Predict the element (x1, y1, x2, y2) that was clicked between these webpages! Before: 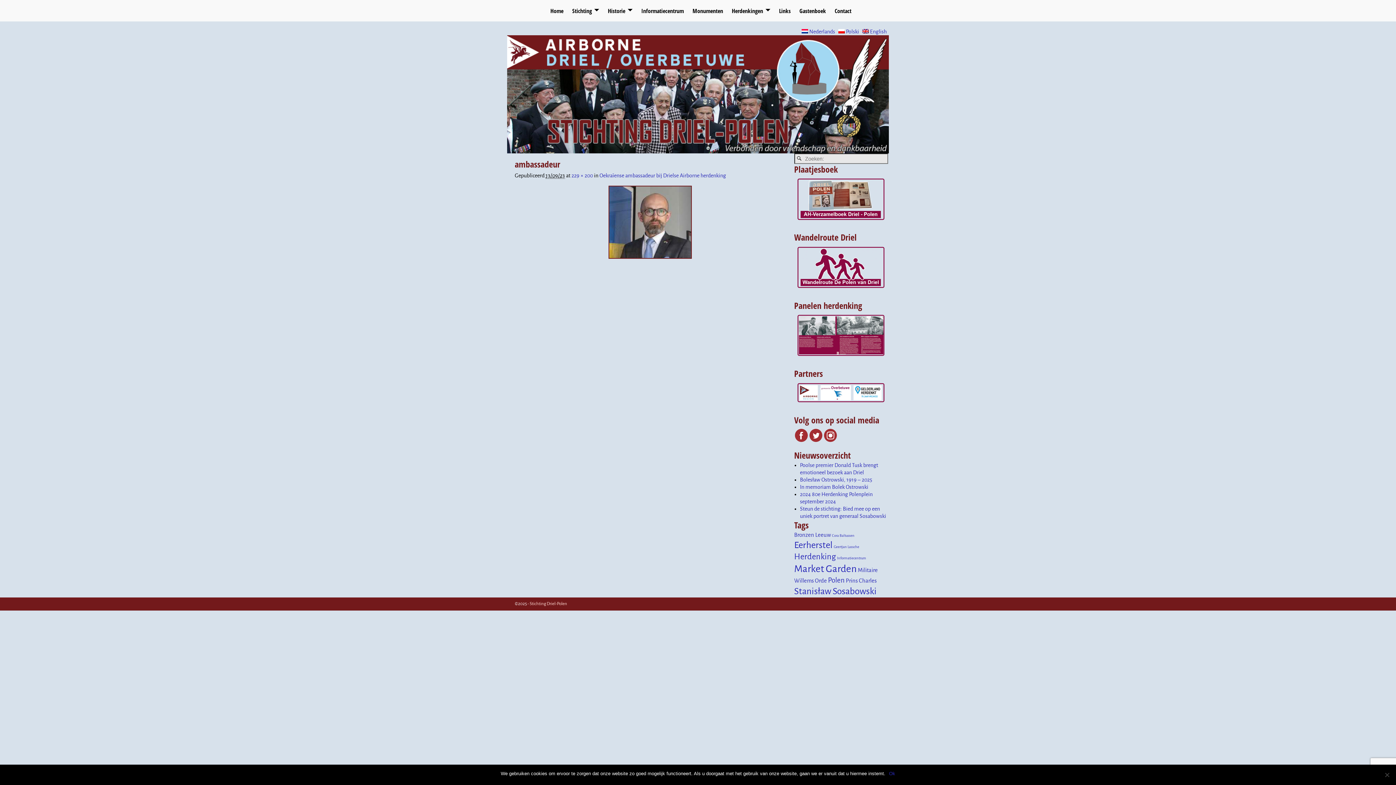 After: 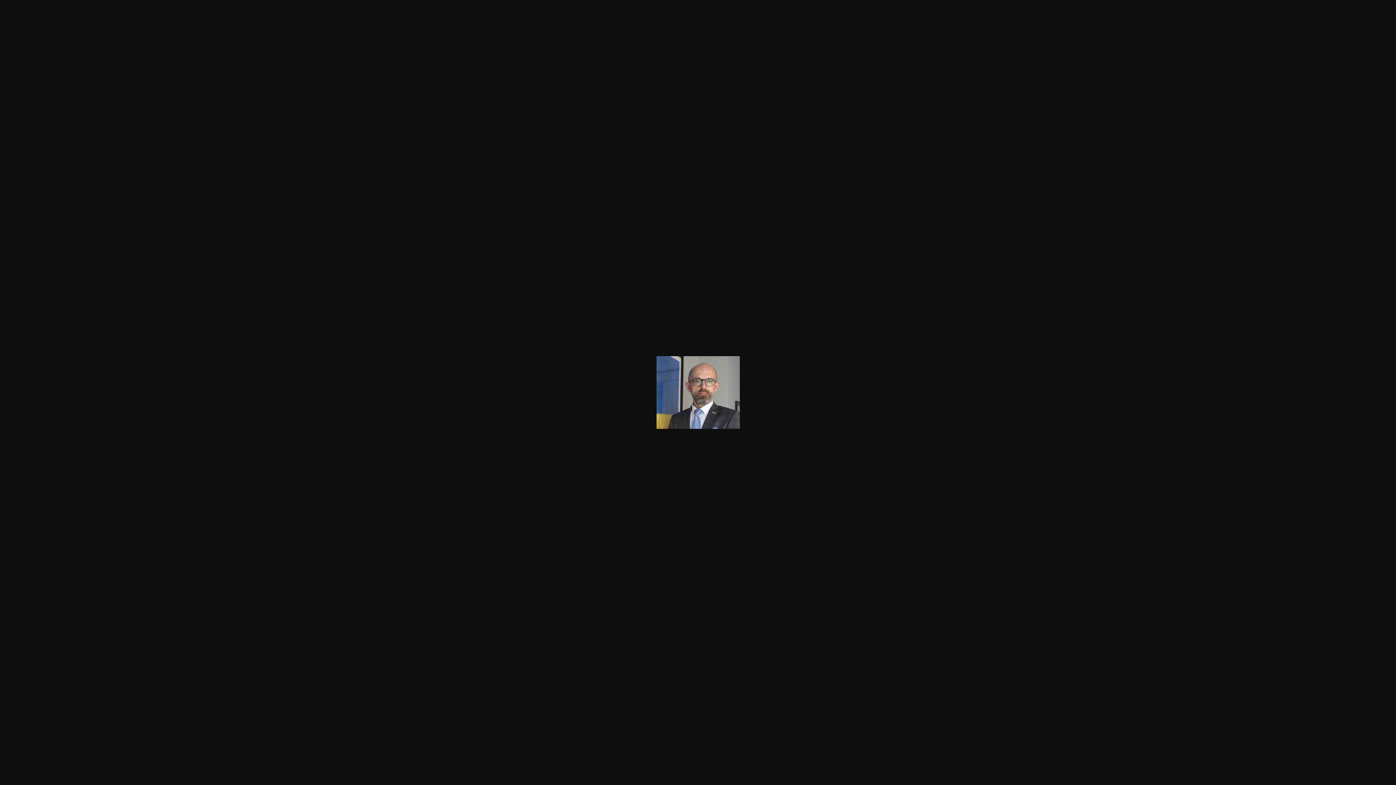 Action: bbox: (514, 185, 786, 258)